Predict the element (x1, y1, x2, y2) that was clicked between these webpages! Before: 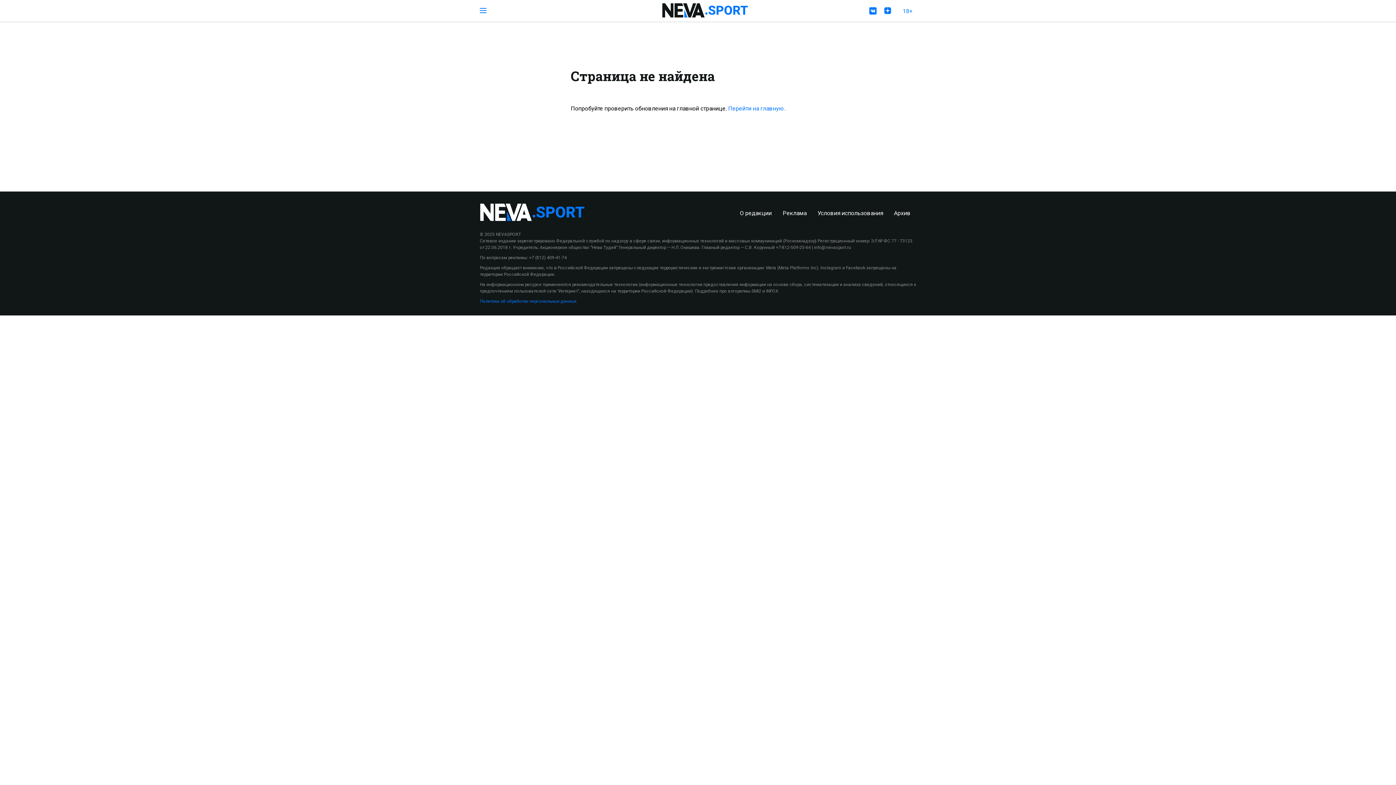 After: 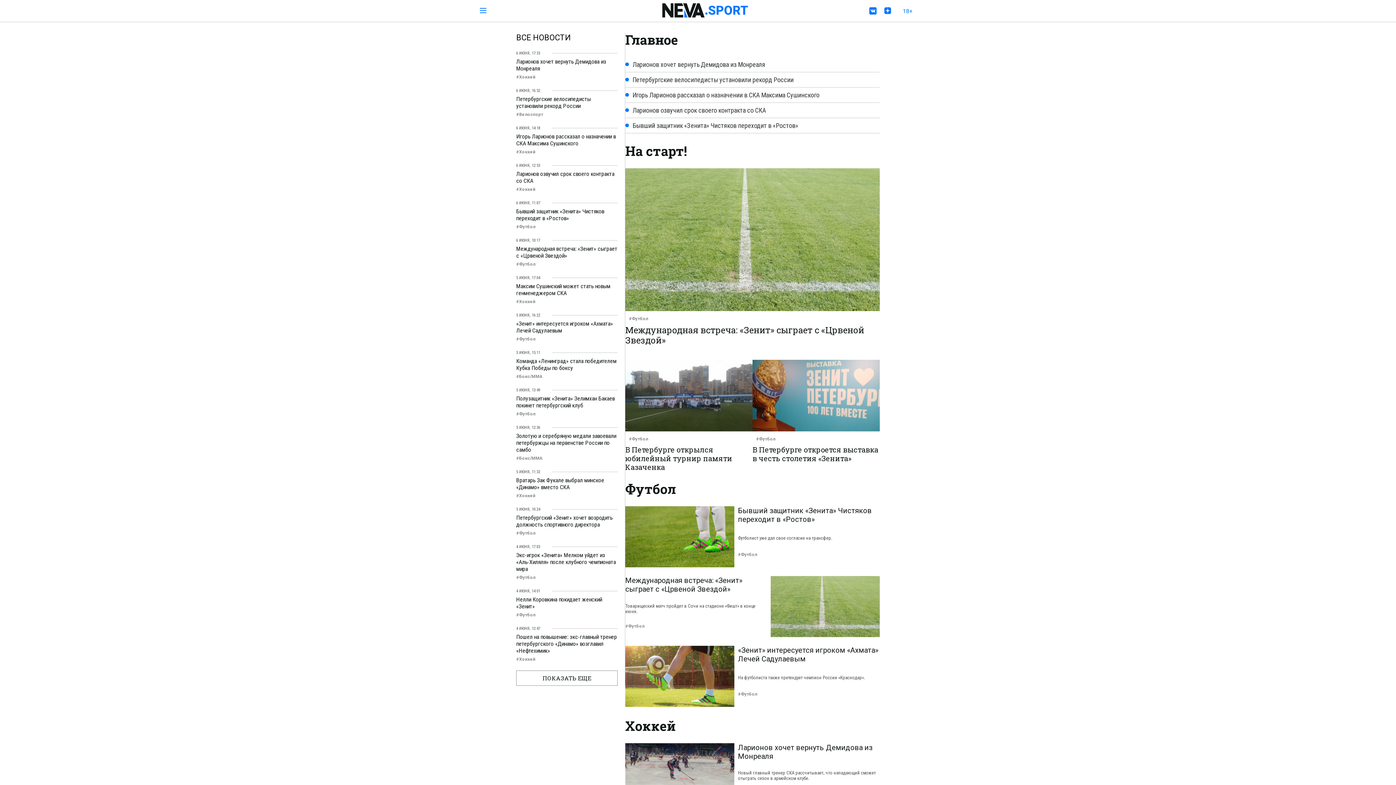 Action: bbox: (728, 105, 785, 111) label: Перейти на главную.